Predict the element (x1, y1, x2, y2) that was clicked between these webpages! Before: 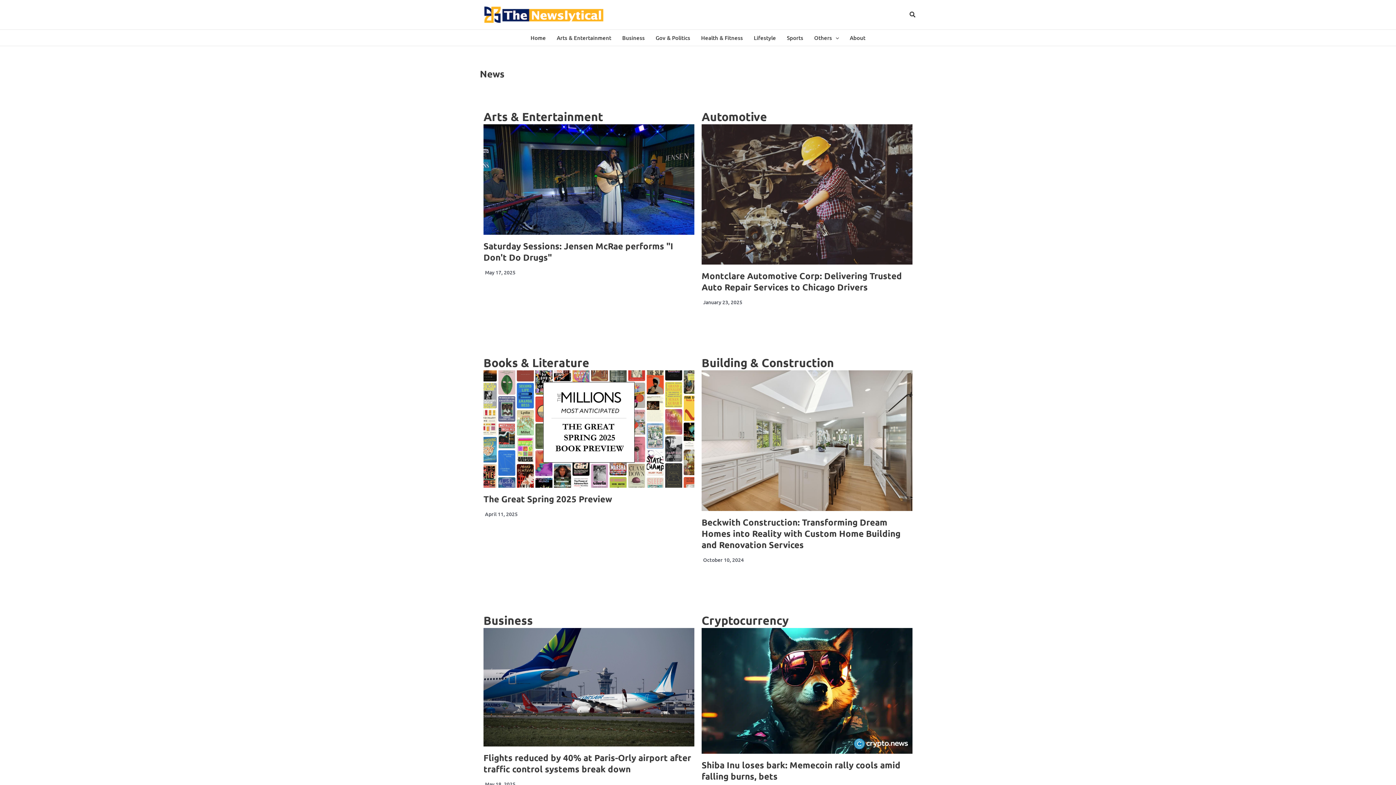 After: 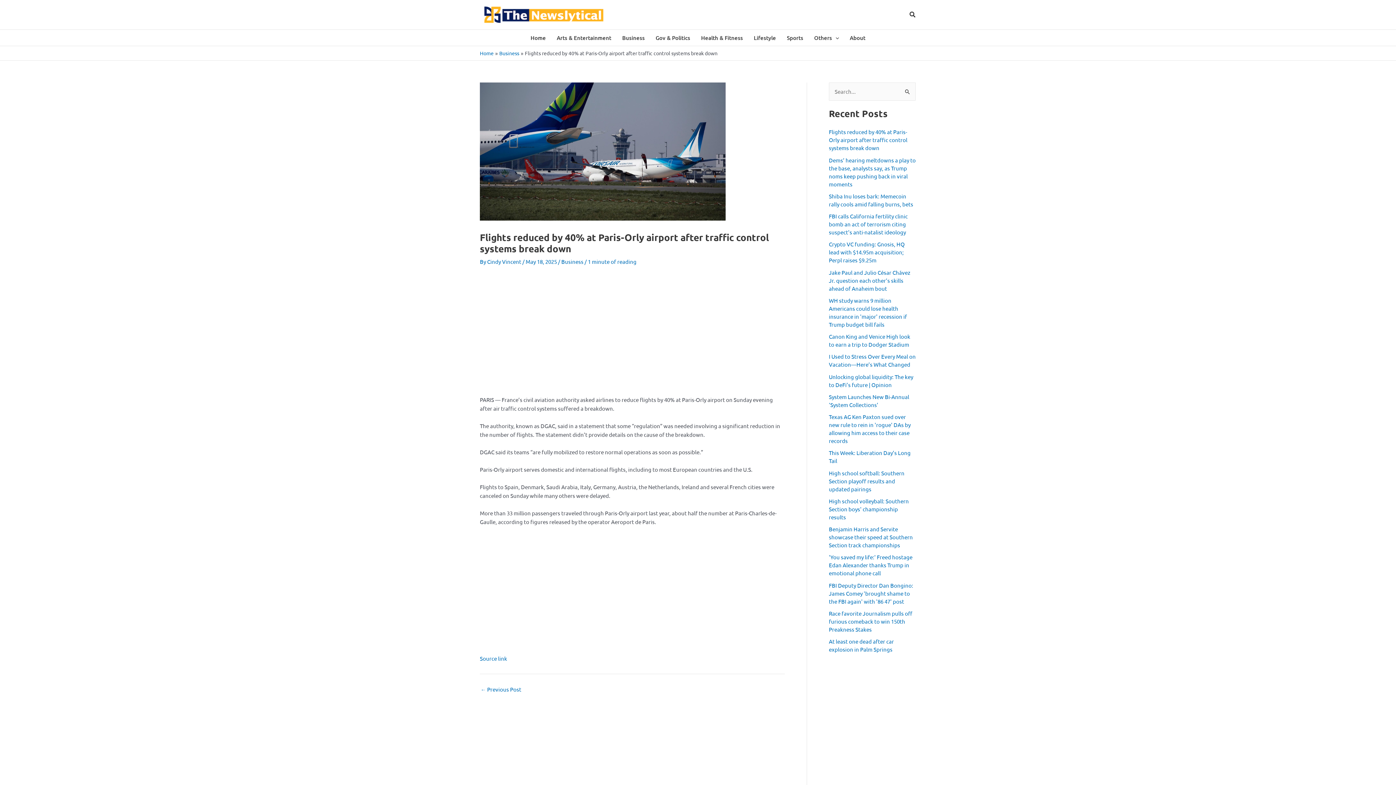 Action: label: Flights reduced by 40% at Paris-Orly airport after traffic control systems break down bbox: (483, 752, 691, 775)